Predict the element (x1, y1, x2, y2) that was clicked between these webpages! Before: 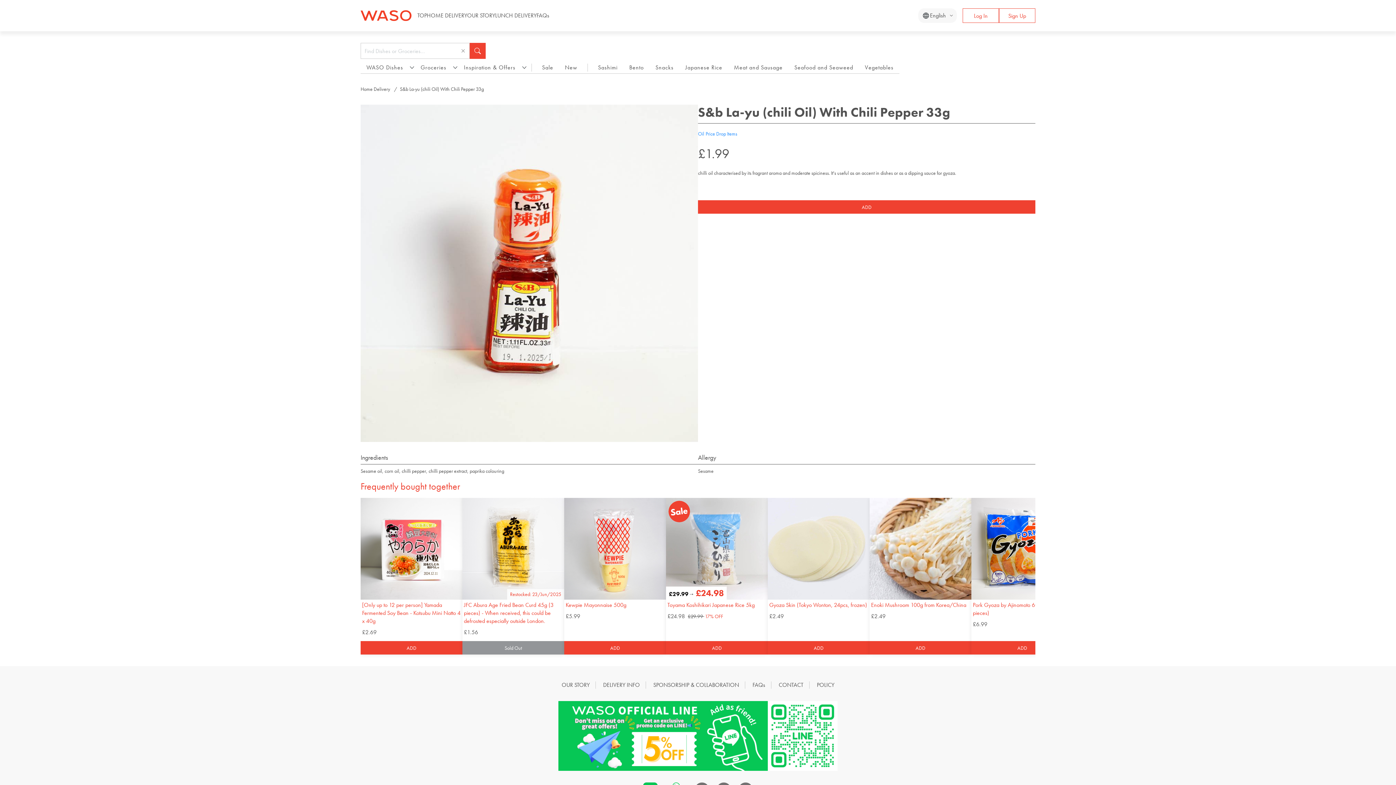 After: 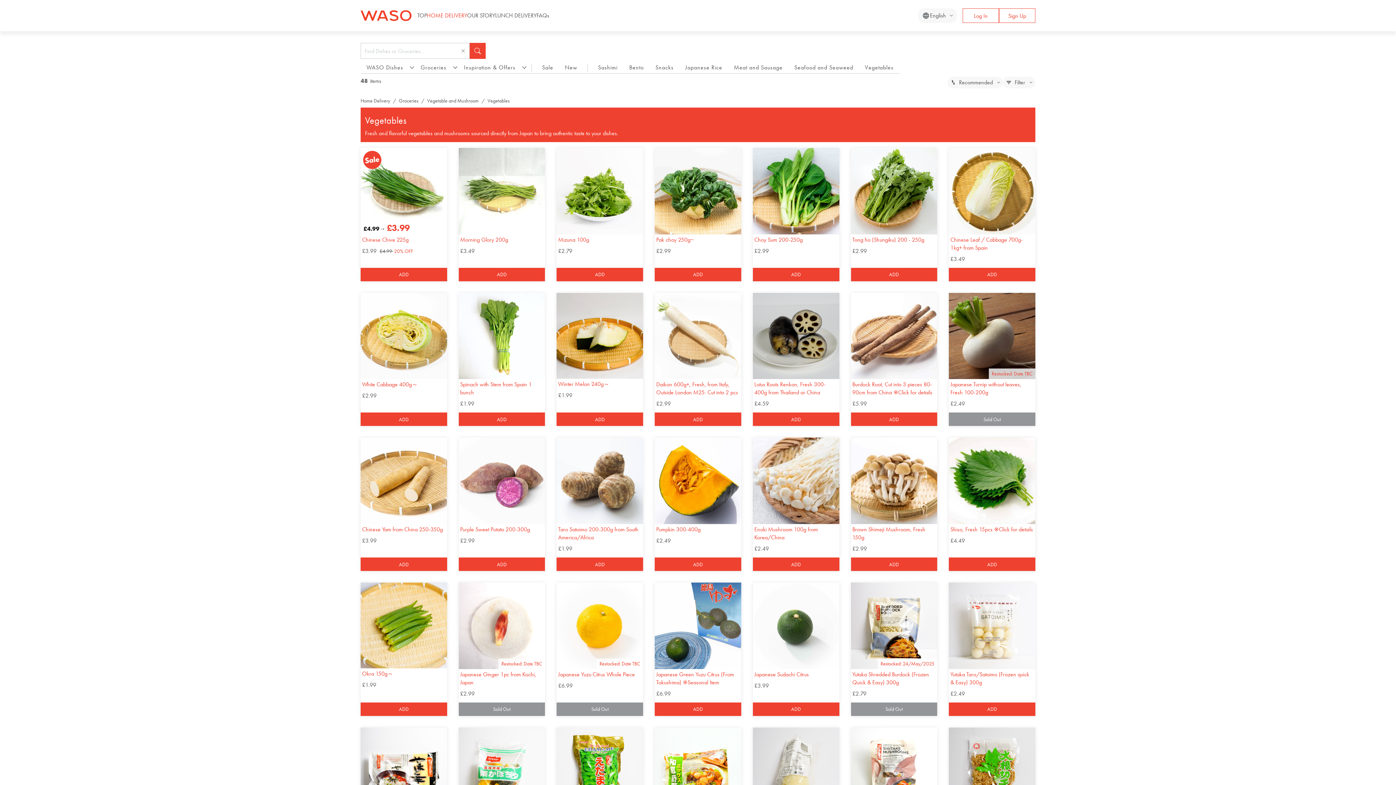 Action: label: Vegetables bbox: (859, 61, 899, 73)